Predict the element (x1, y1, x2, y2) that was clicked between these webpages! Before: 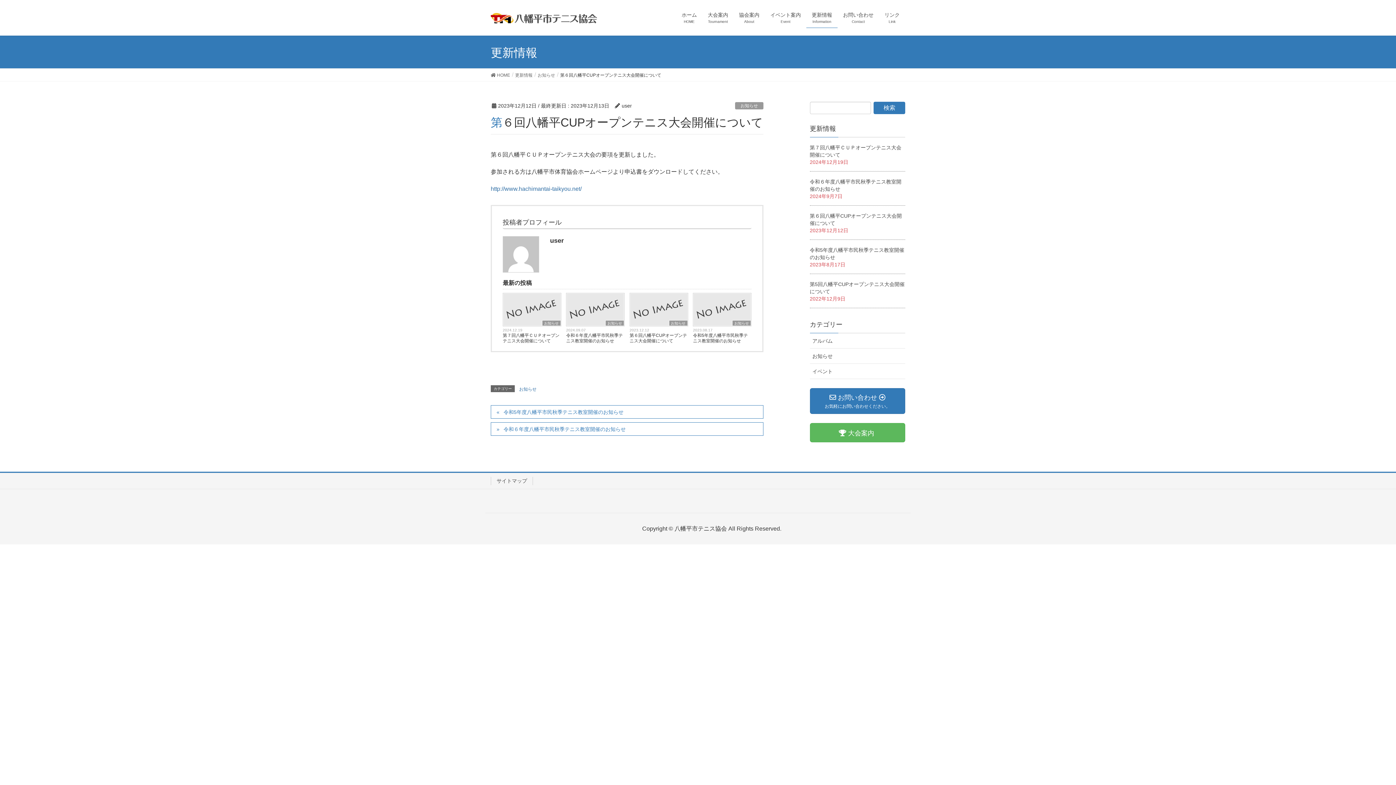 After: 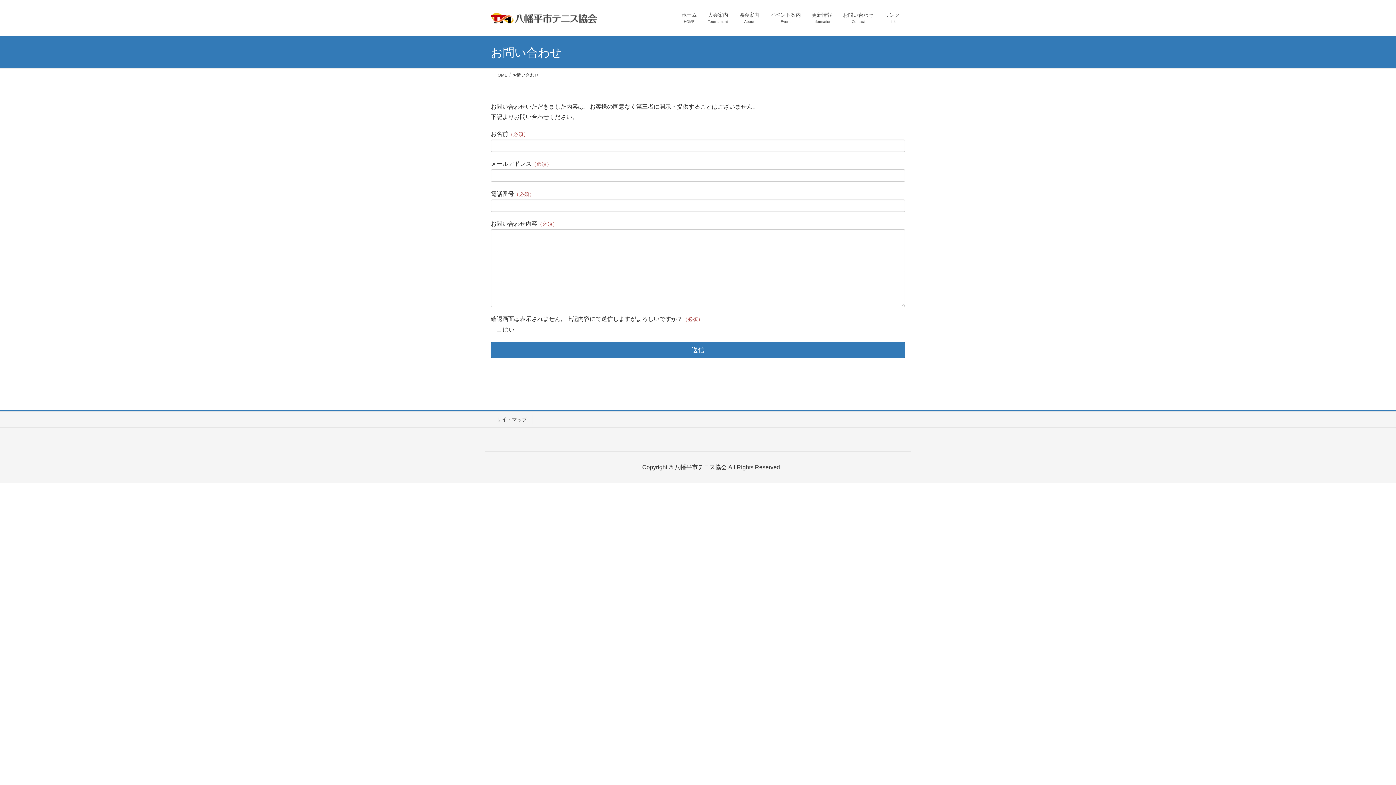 Action: bbox: (810, 388, 905, 414) label:  お問い合わせ 
お気軽にお問い合わせください。